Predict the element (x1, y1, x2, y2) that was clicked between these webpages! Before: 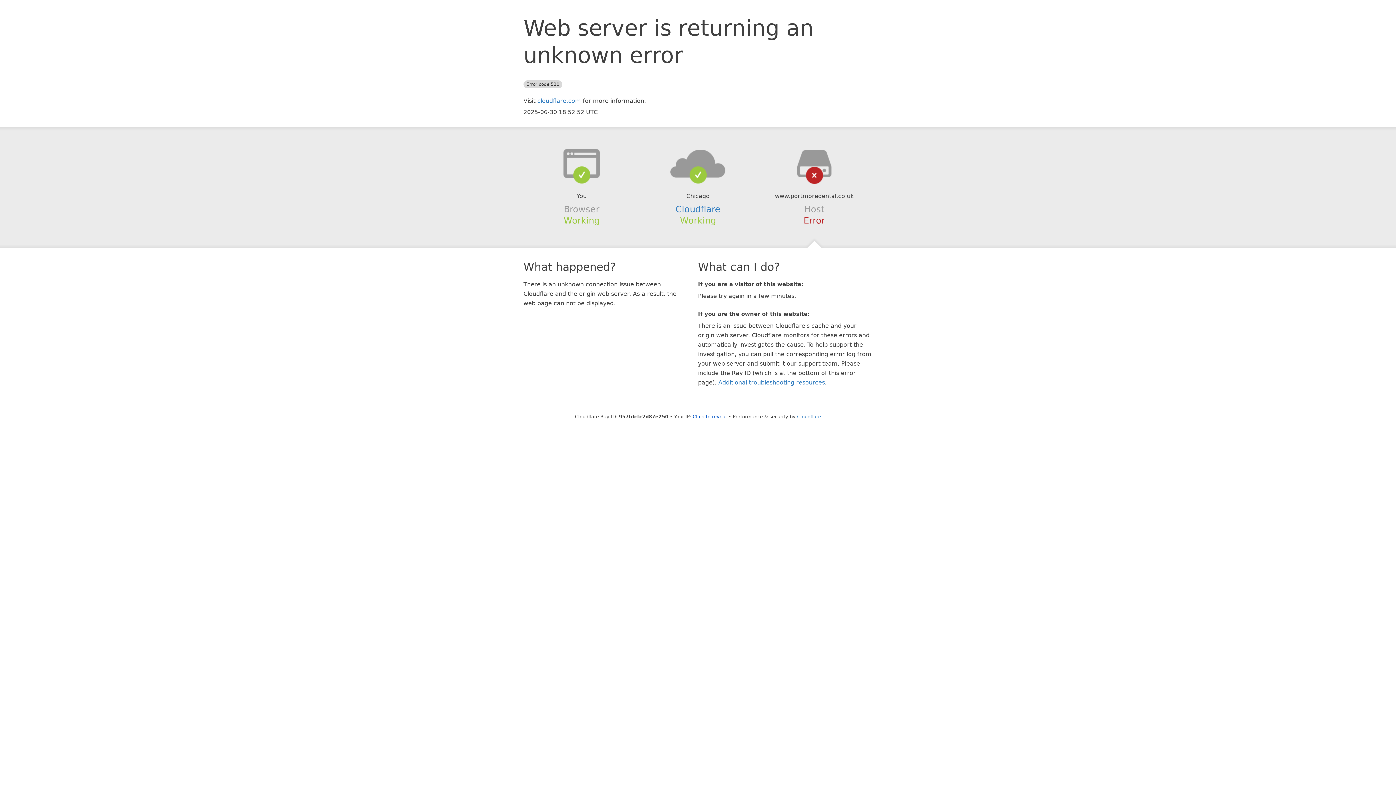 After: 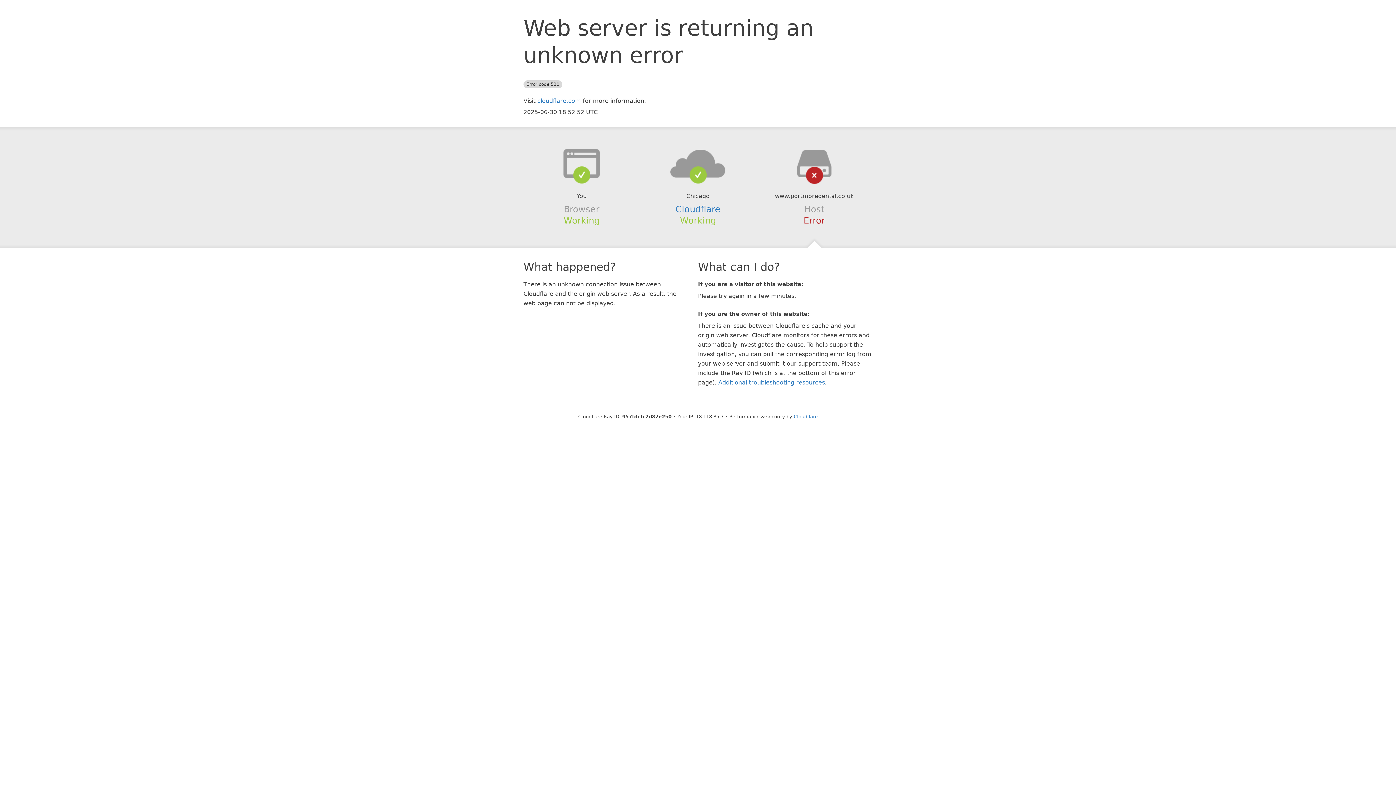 Action: bbox: (692, 414, 727, 419) label: Click to reveal